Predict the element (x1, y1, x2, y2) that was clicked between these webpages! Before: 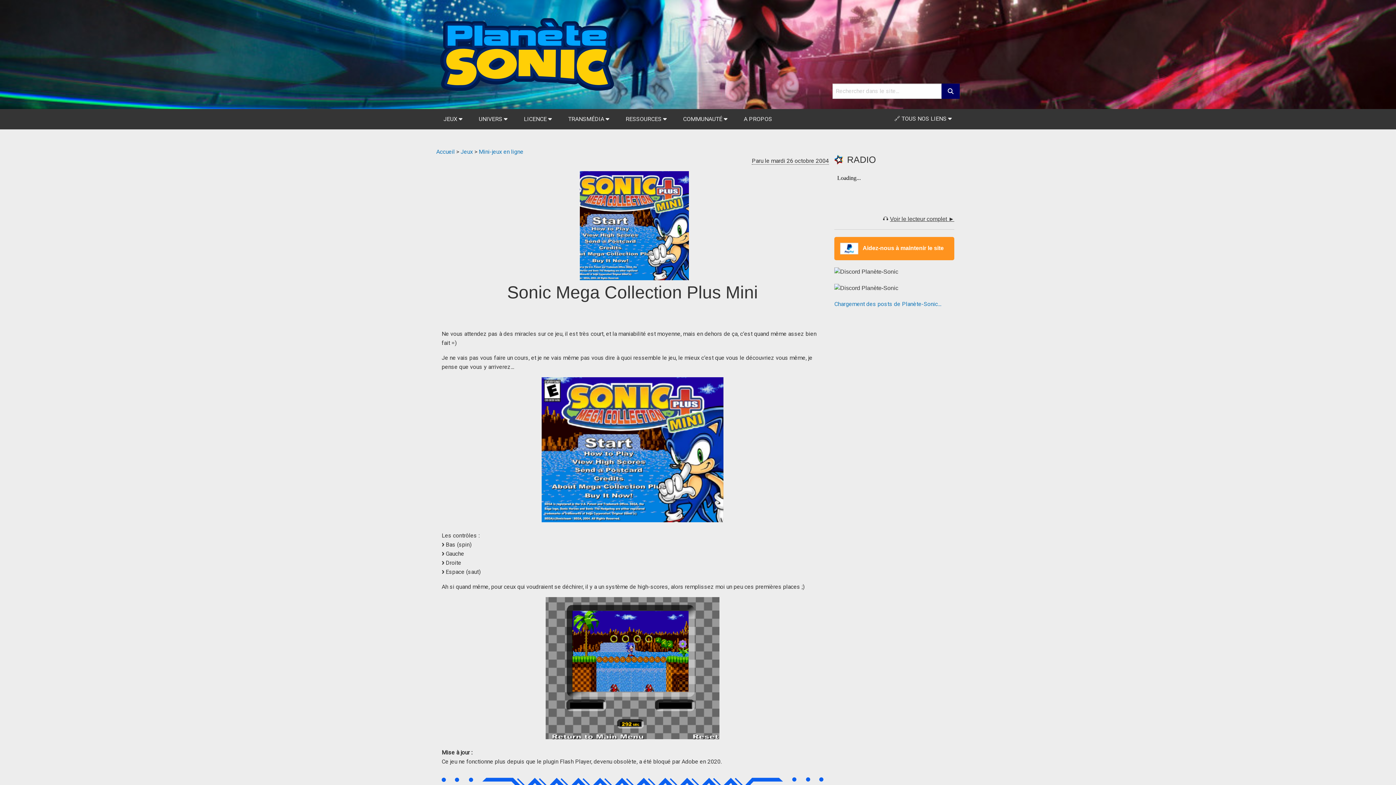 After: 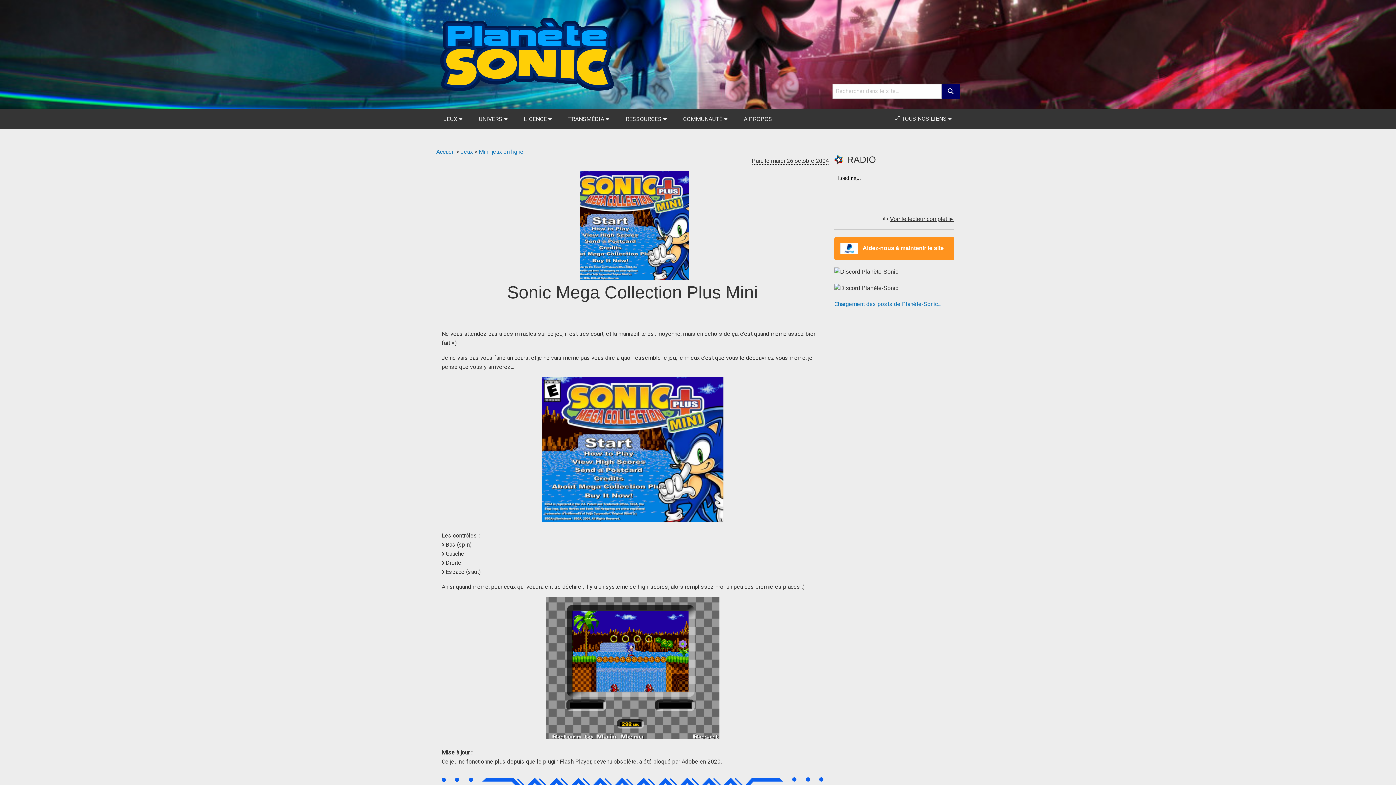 Action: bbox: (834, 268, 898, 274)